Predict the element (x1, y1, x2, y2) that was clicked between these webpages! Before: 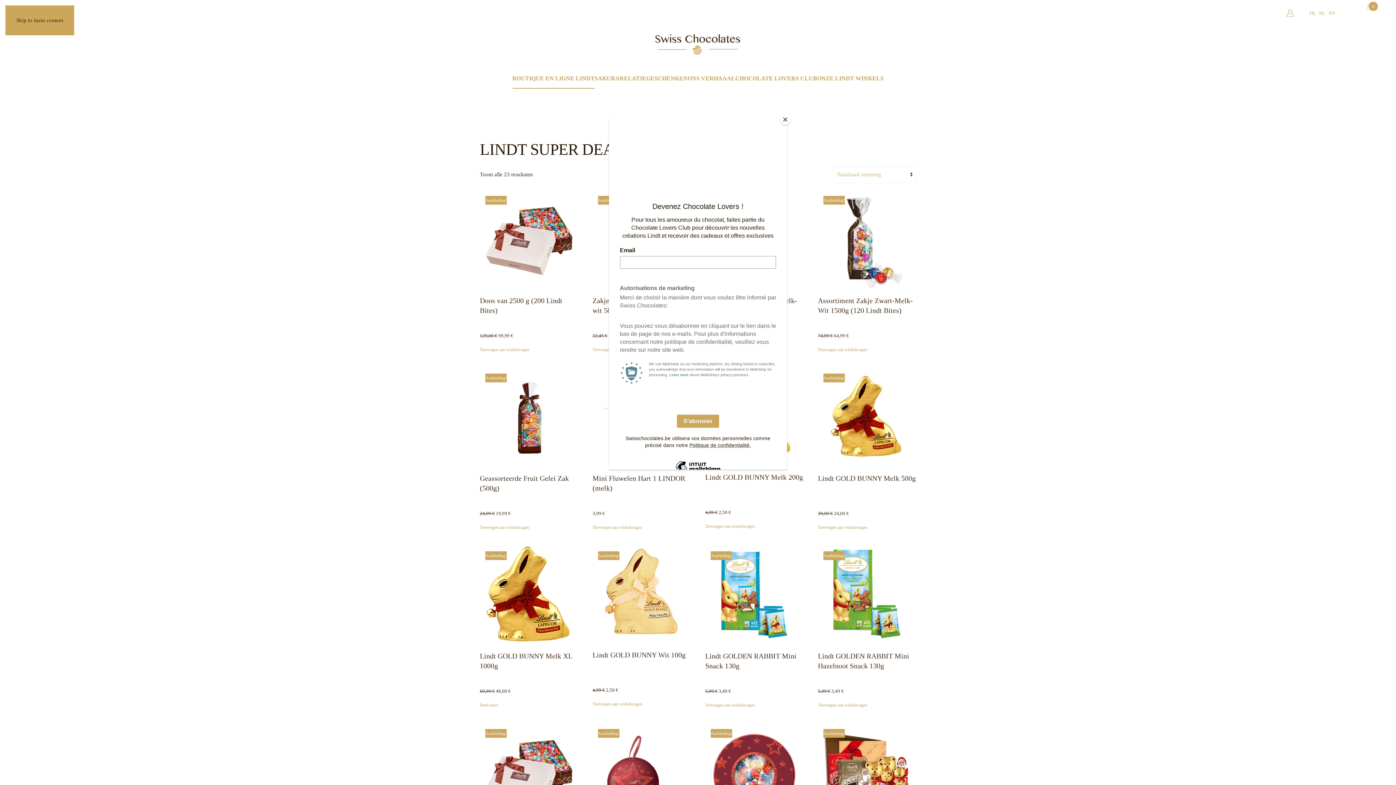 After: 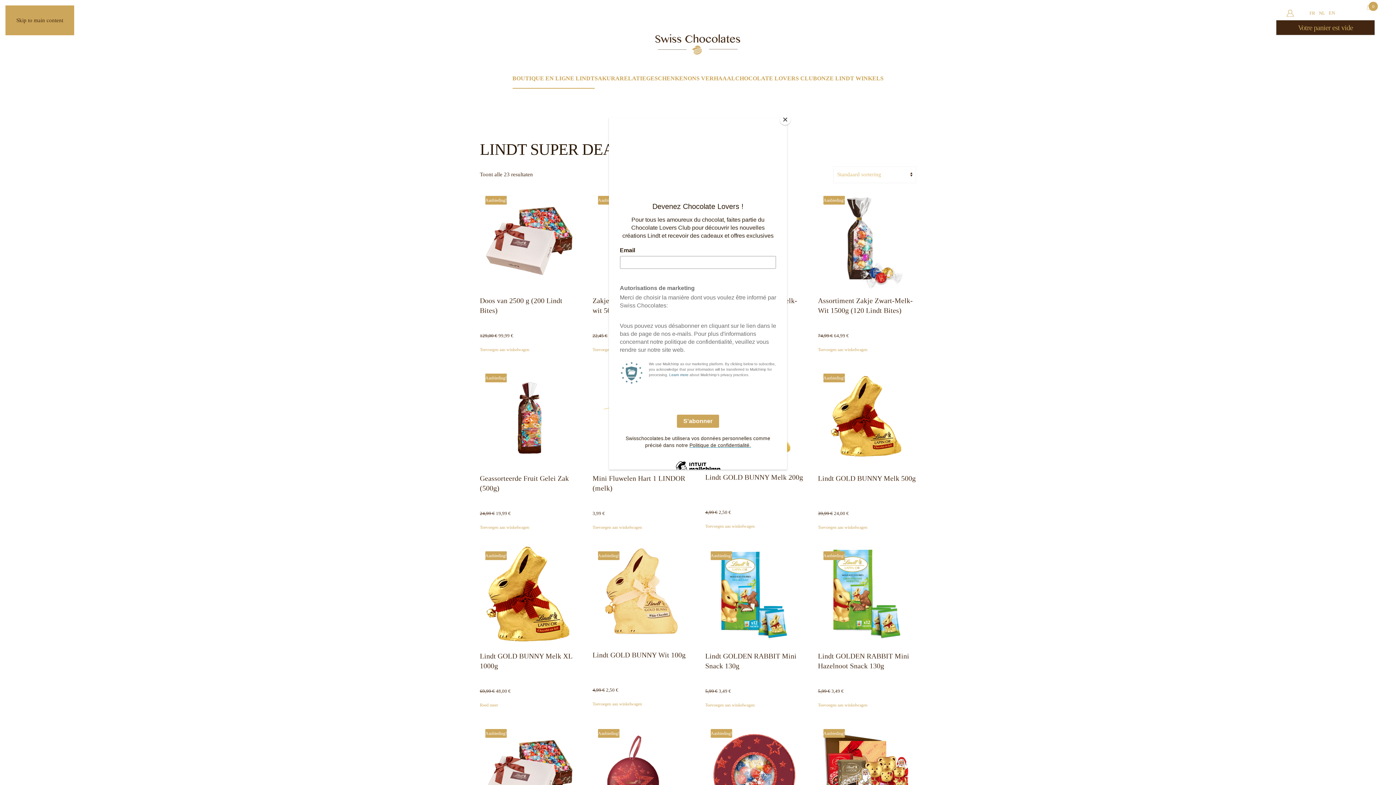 Action: bbox: (1363, 1, 1374, 12) label: 0